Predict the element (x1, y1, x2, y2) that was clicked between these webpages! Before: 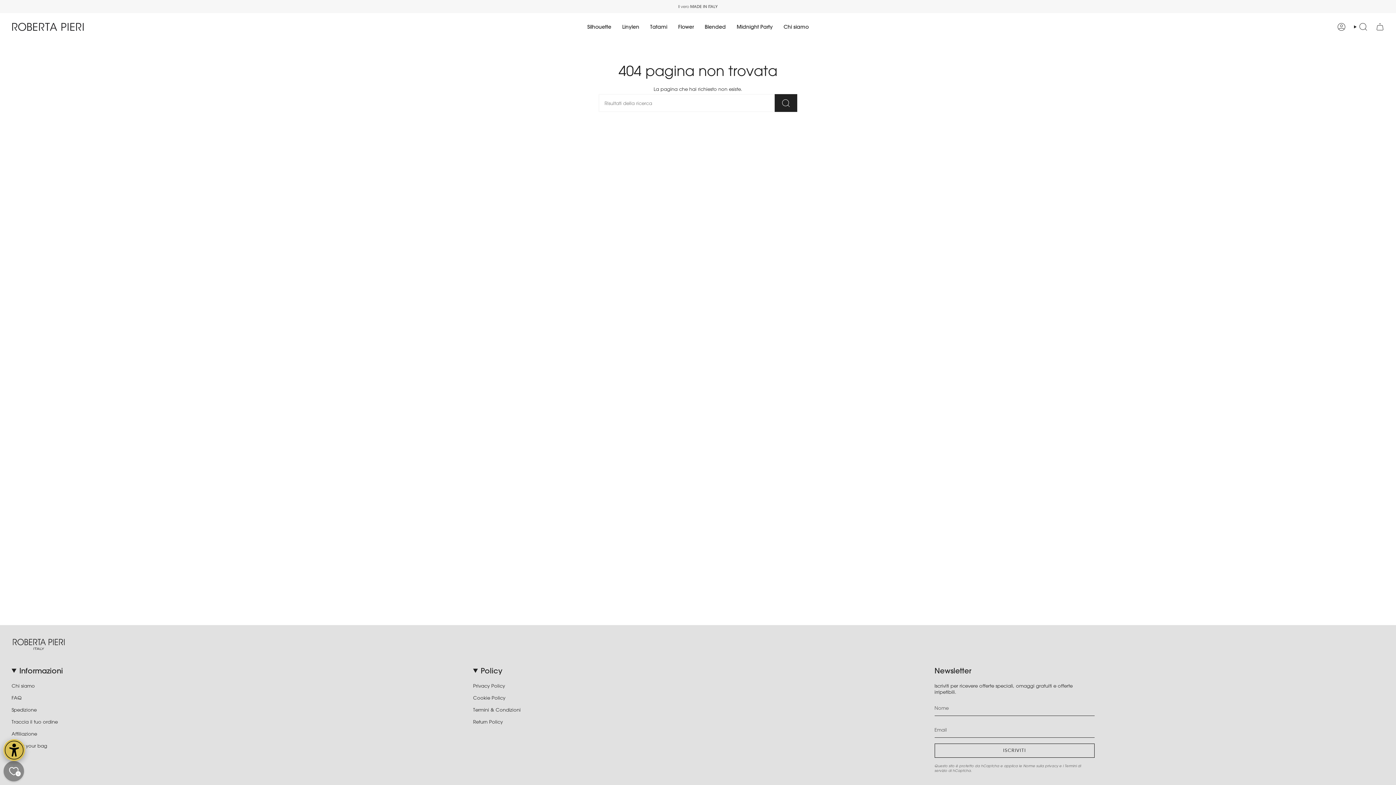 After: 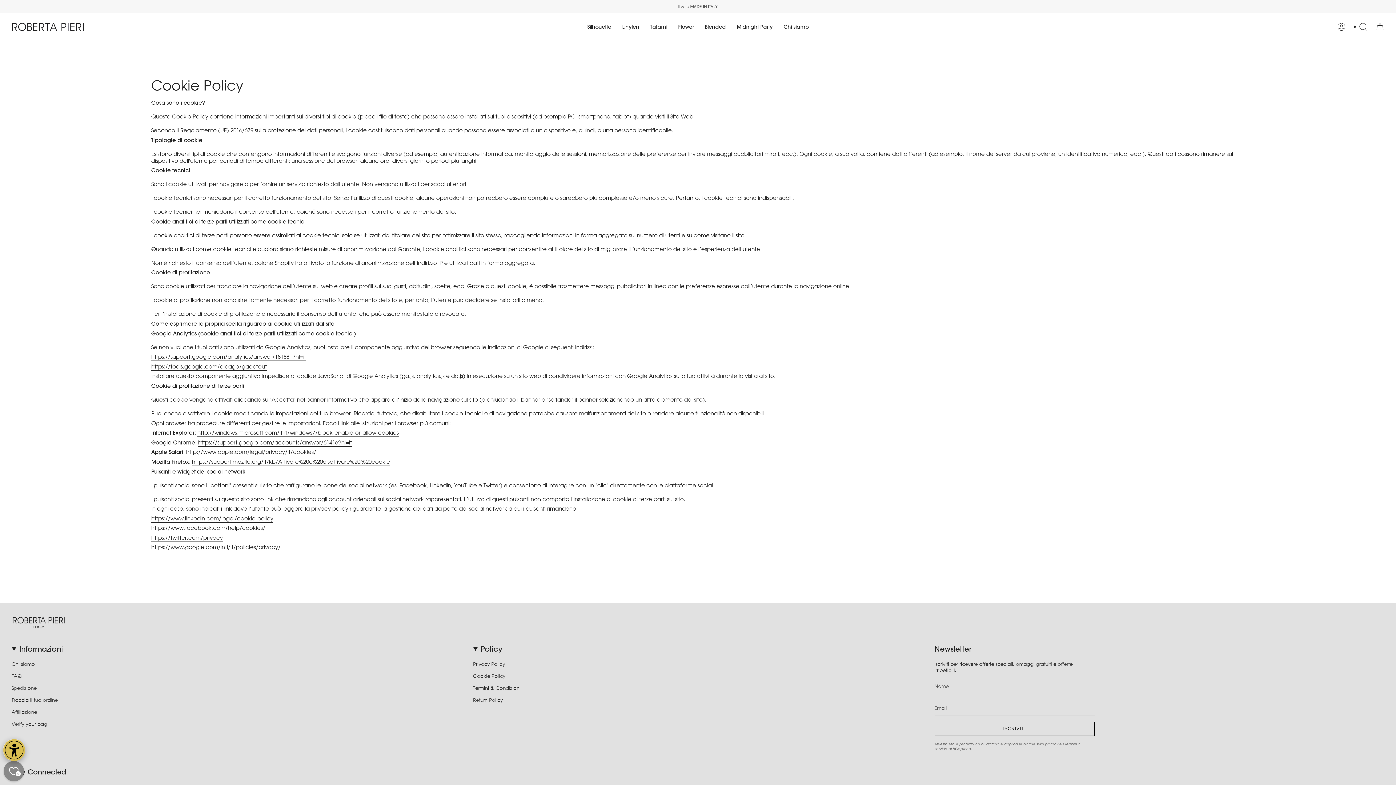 Action: label: Cookie Policy bbox: (473, 694, 505, 700)